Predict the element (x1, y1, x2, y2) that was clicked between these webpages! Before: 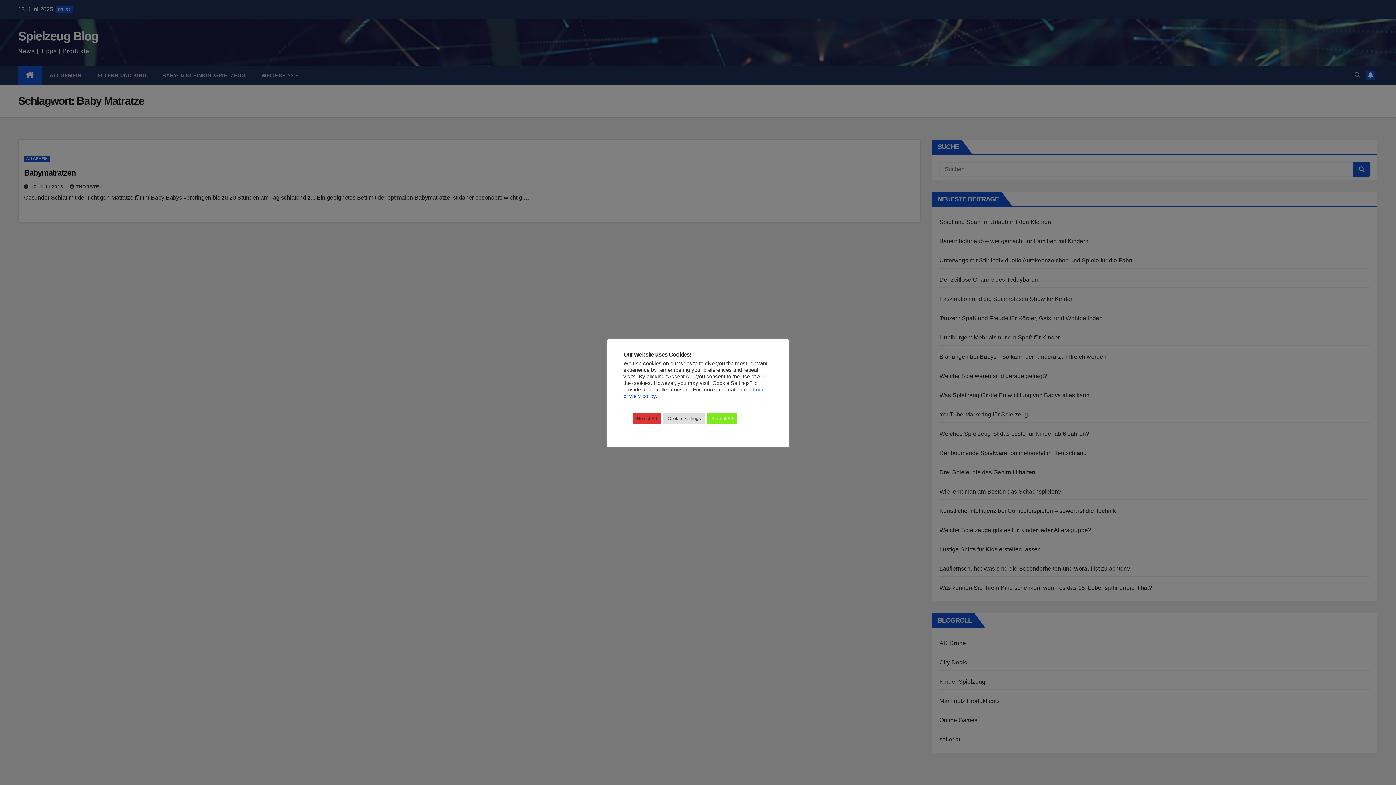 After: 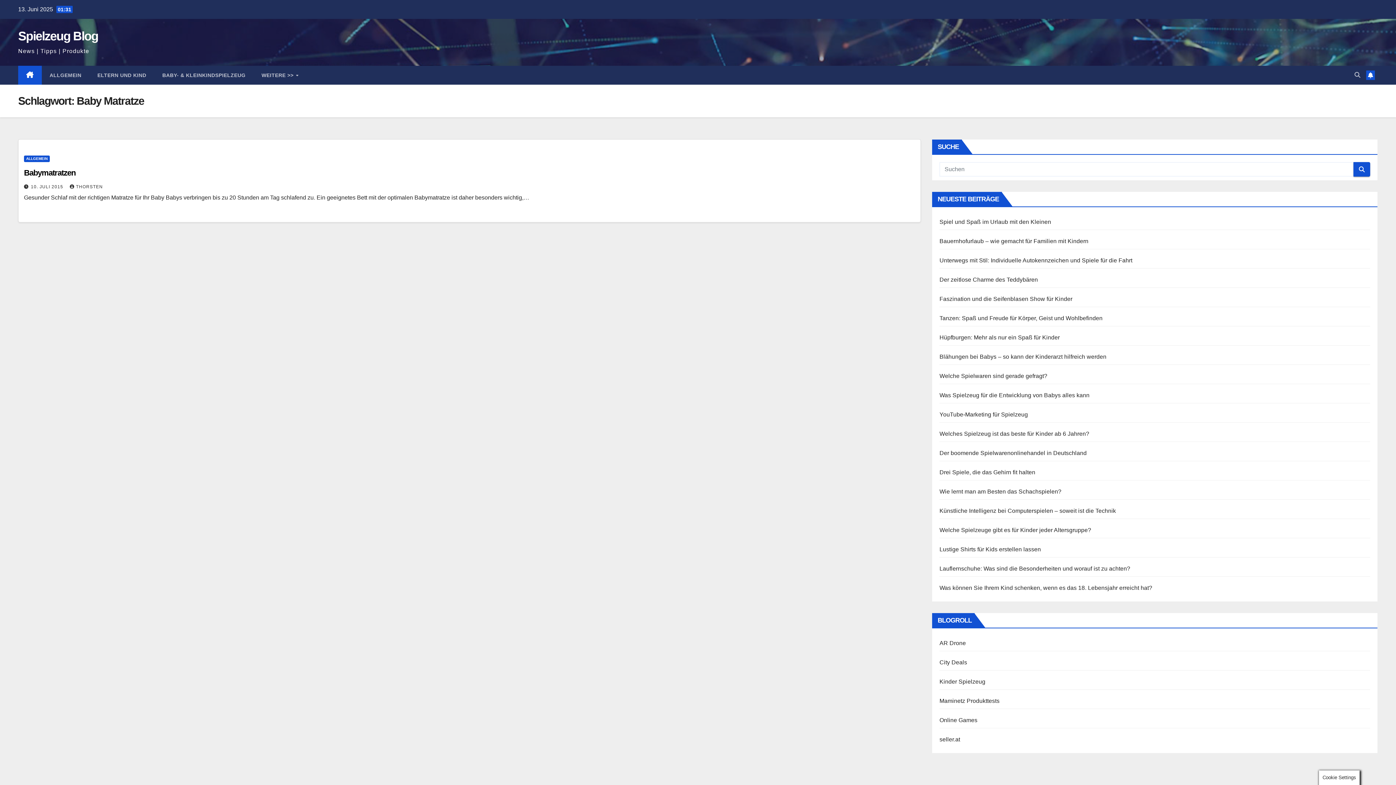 Action: label: Accept All bbox: (707, 412, 737, 424)